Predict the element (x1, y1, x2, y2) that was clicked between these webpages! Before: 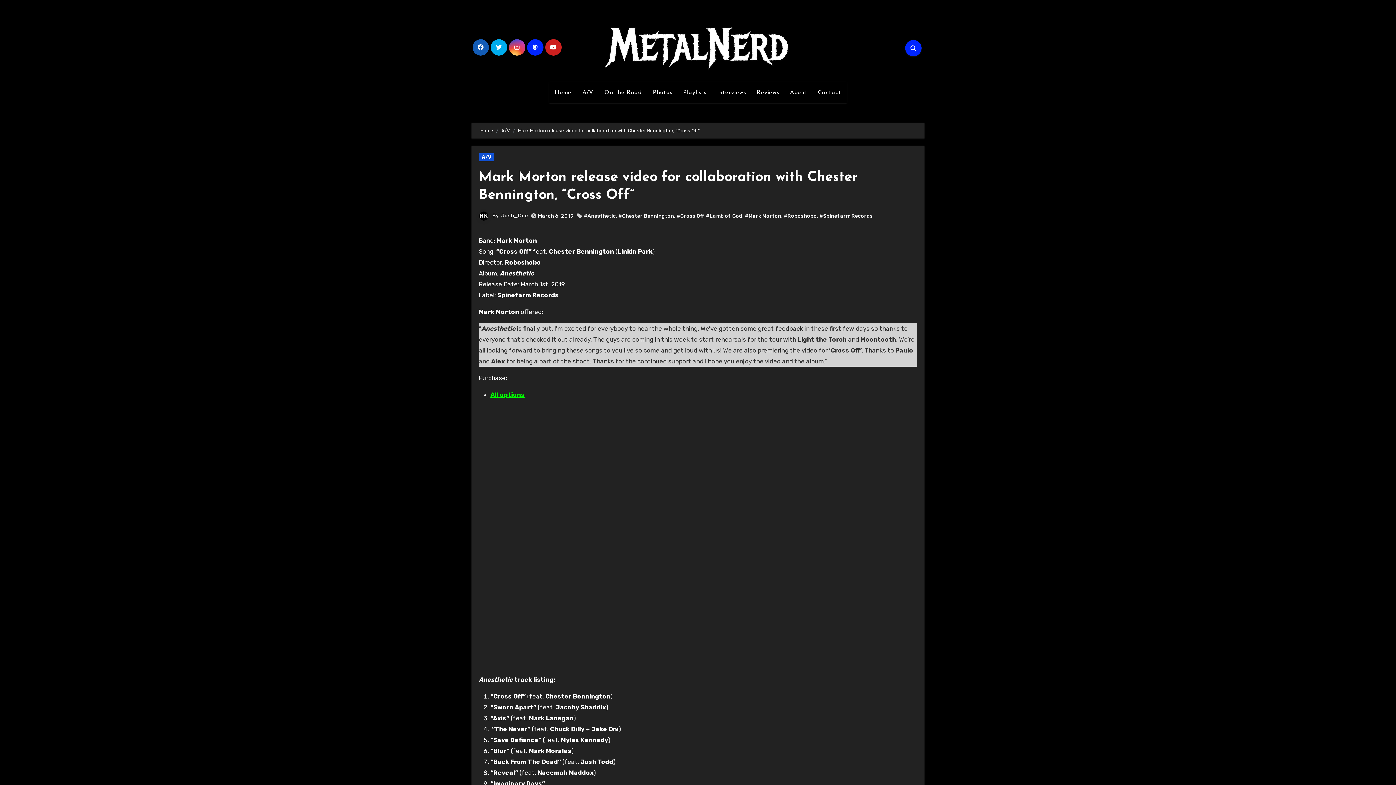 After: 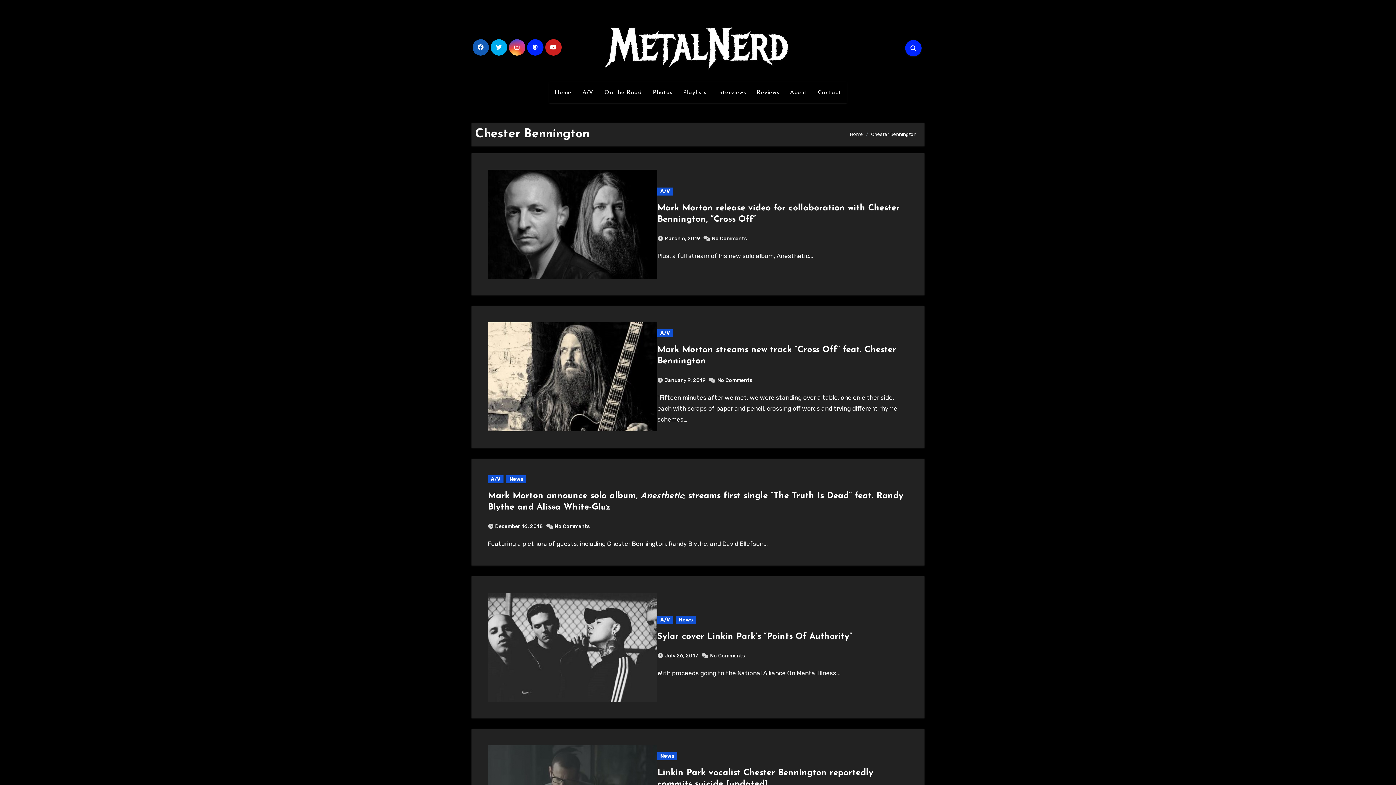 Action: label: #Chester Bennington bbox: (618, 213, 674, 219)